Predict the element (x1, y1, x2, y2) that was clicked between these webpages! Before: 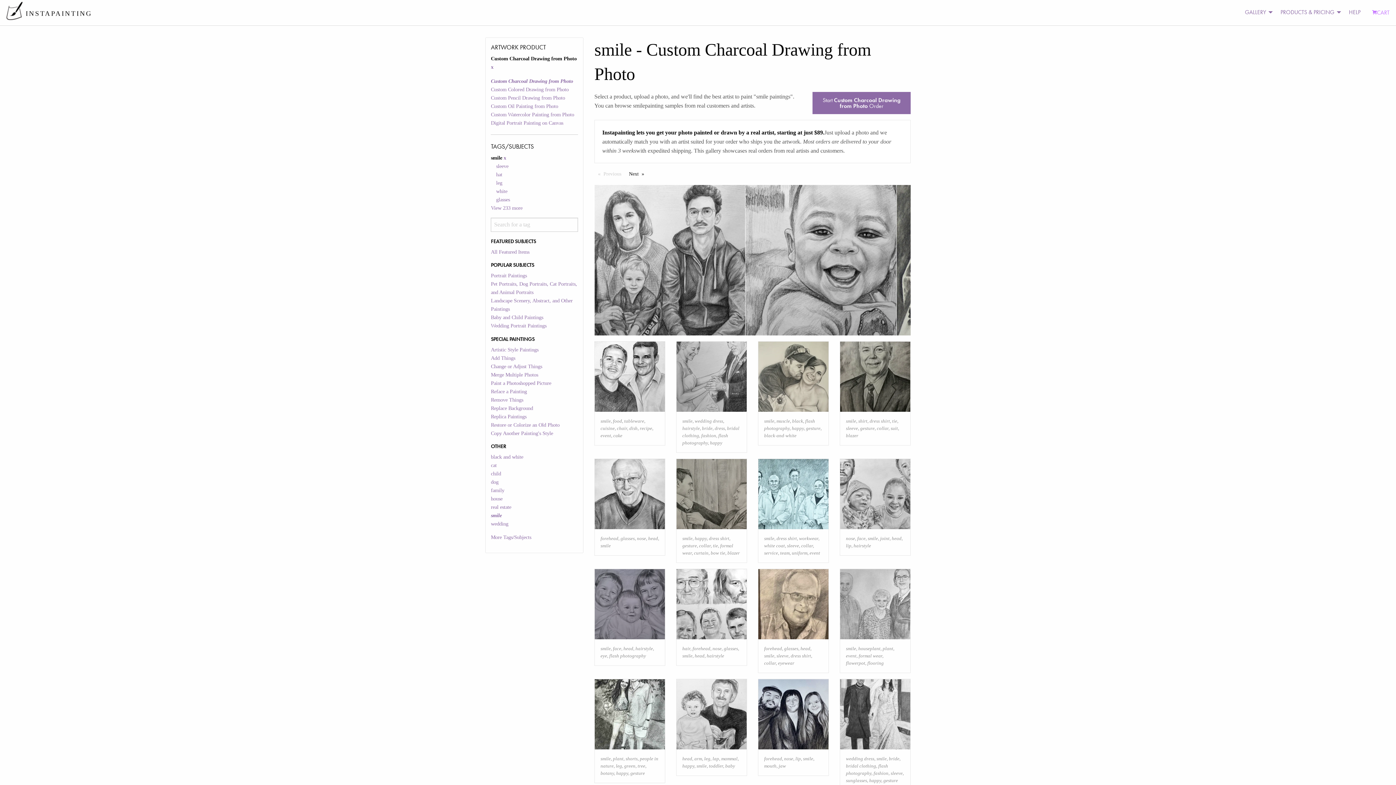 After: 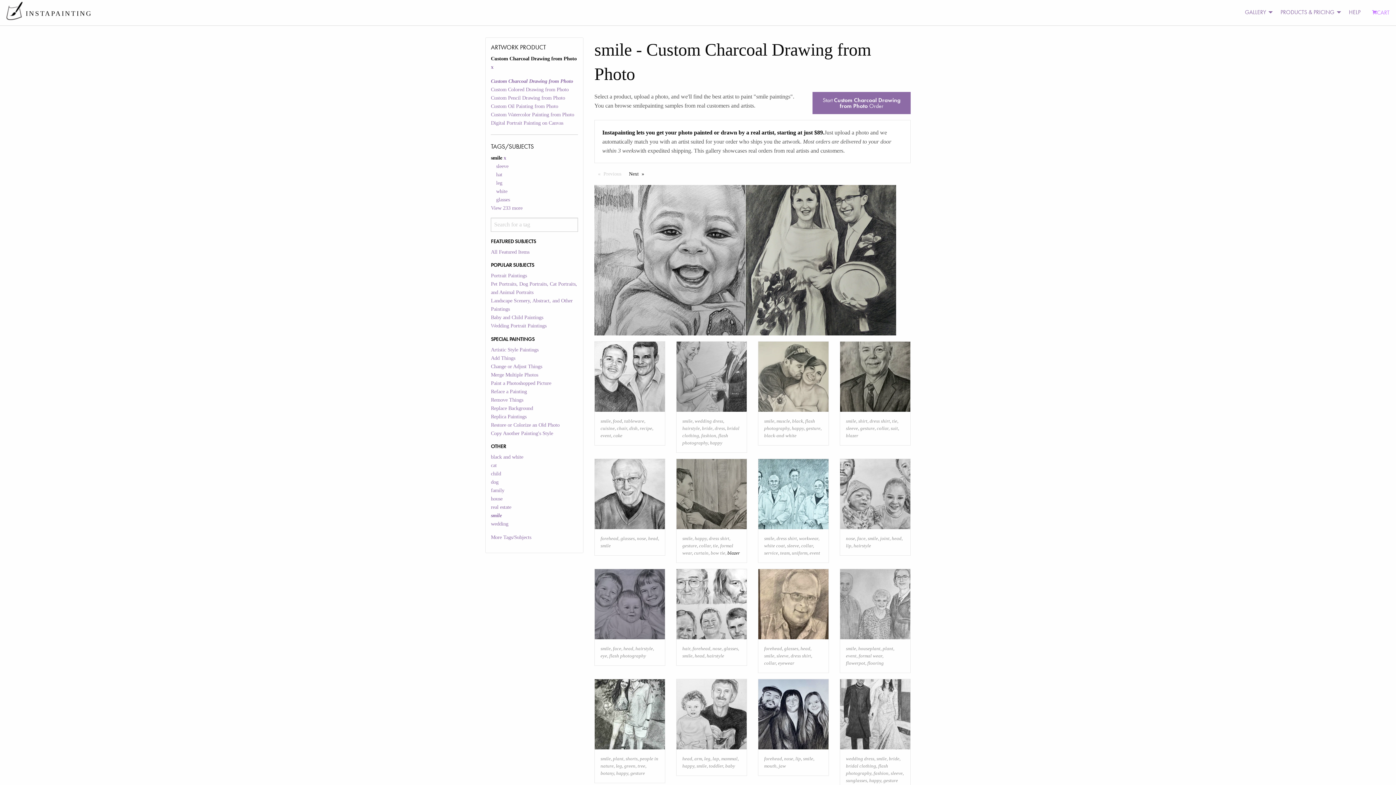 Action: bbox: (727, 551, 740, 556) label: blazer